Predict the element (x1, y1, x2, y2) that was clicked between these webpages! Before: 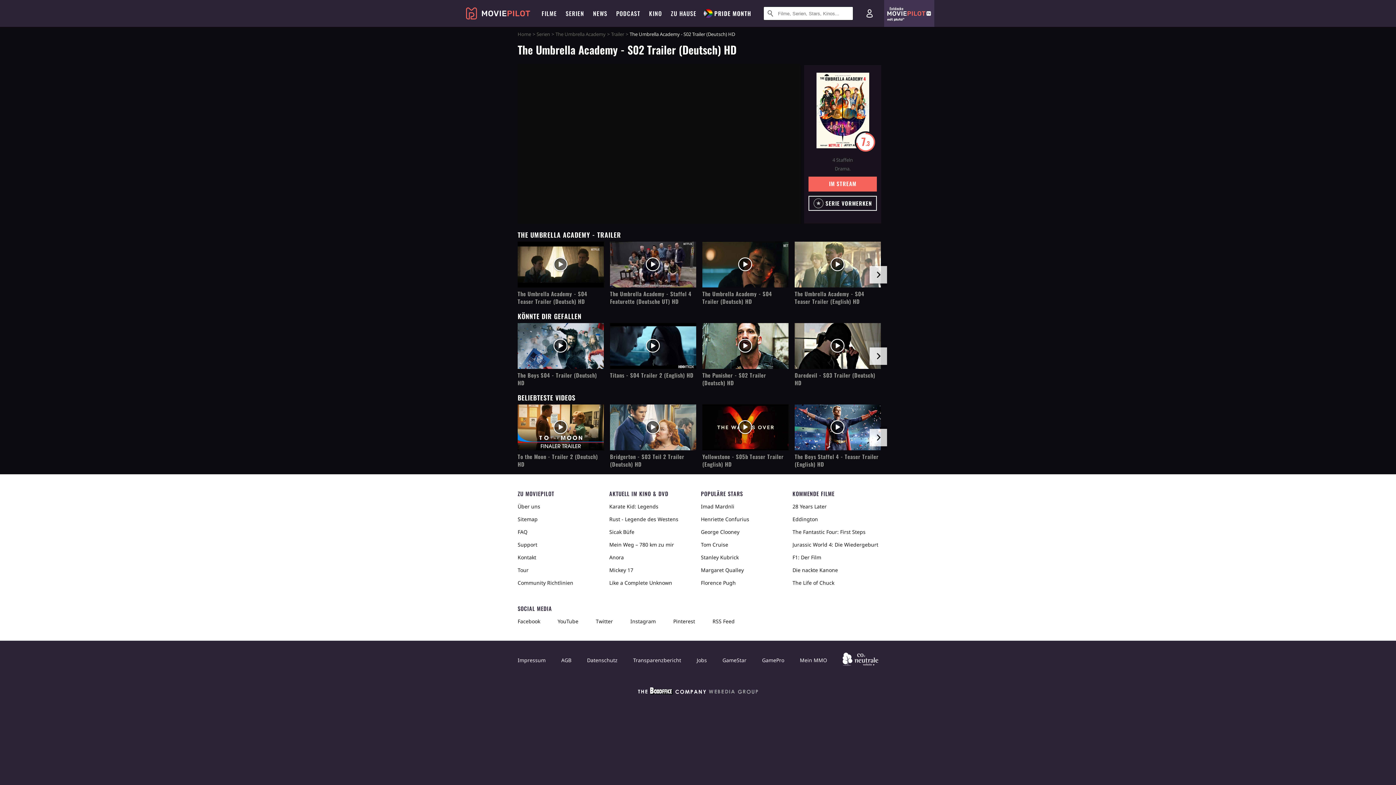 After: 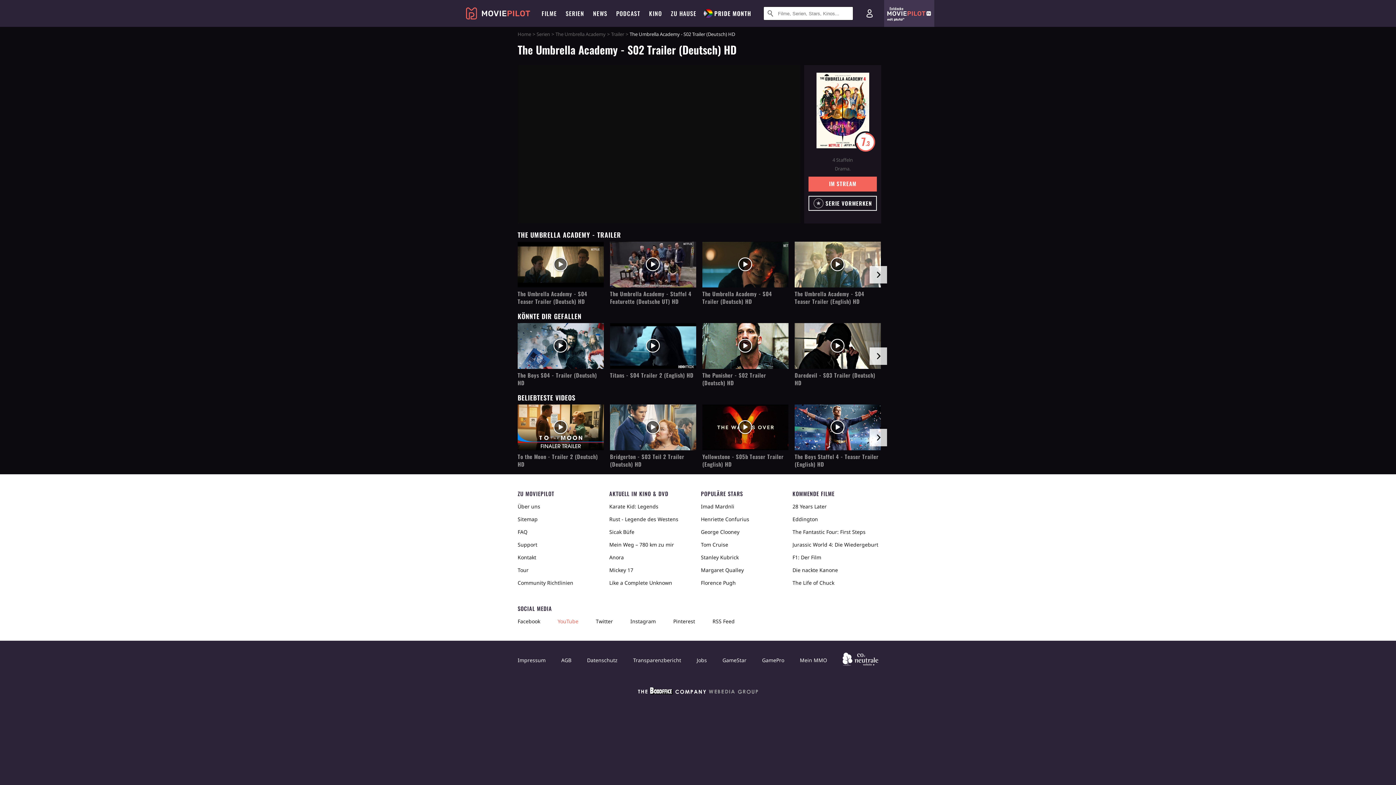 Action: label: YouTube bbox: (558, 628, 578, 641)